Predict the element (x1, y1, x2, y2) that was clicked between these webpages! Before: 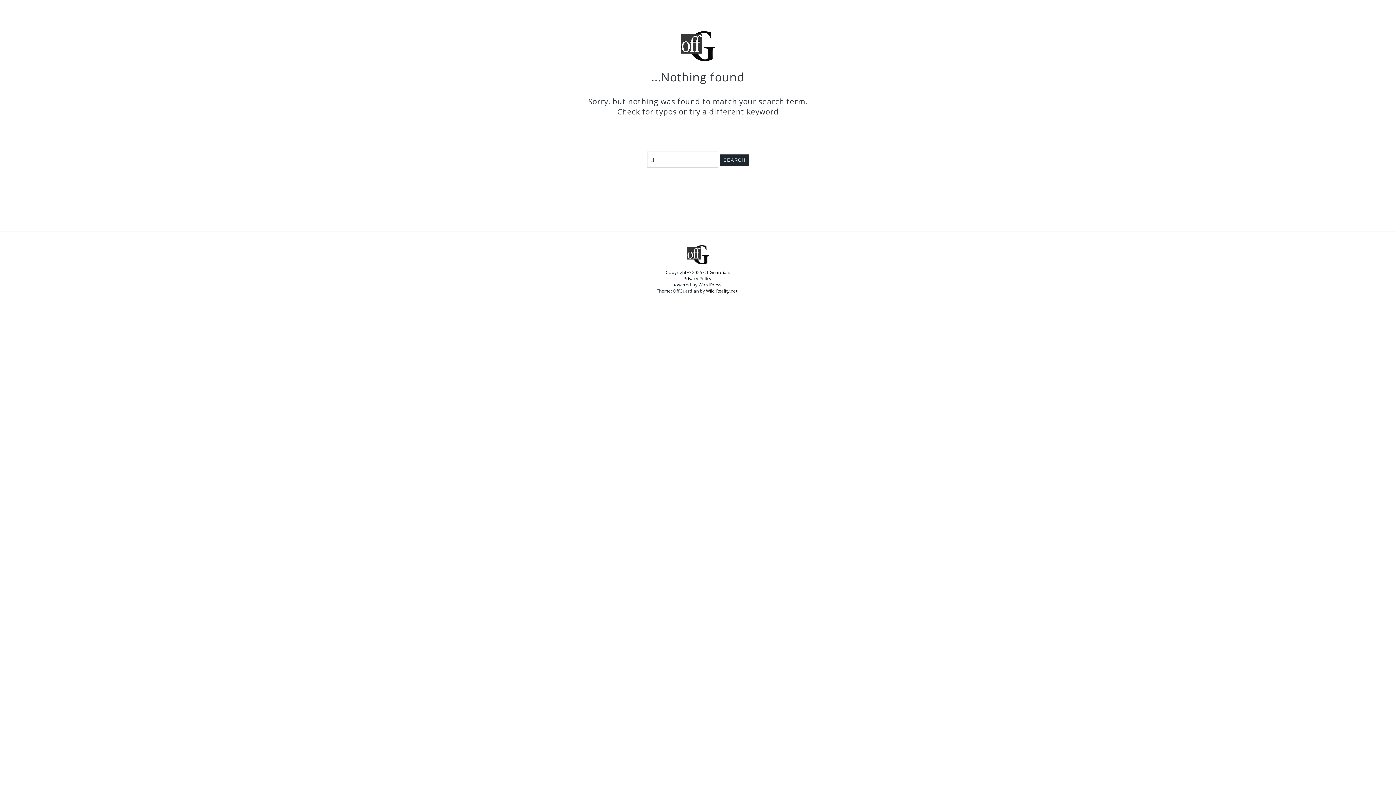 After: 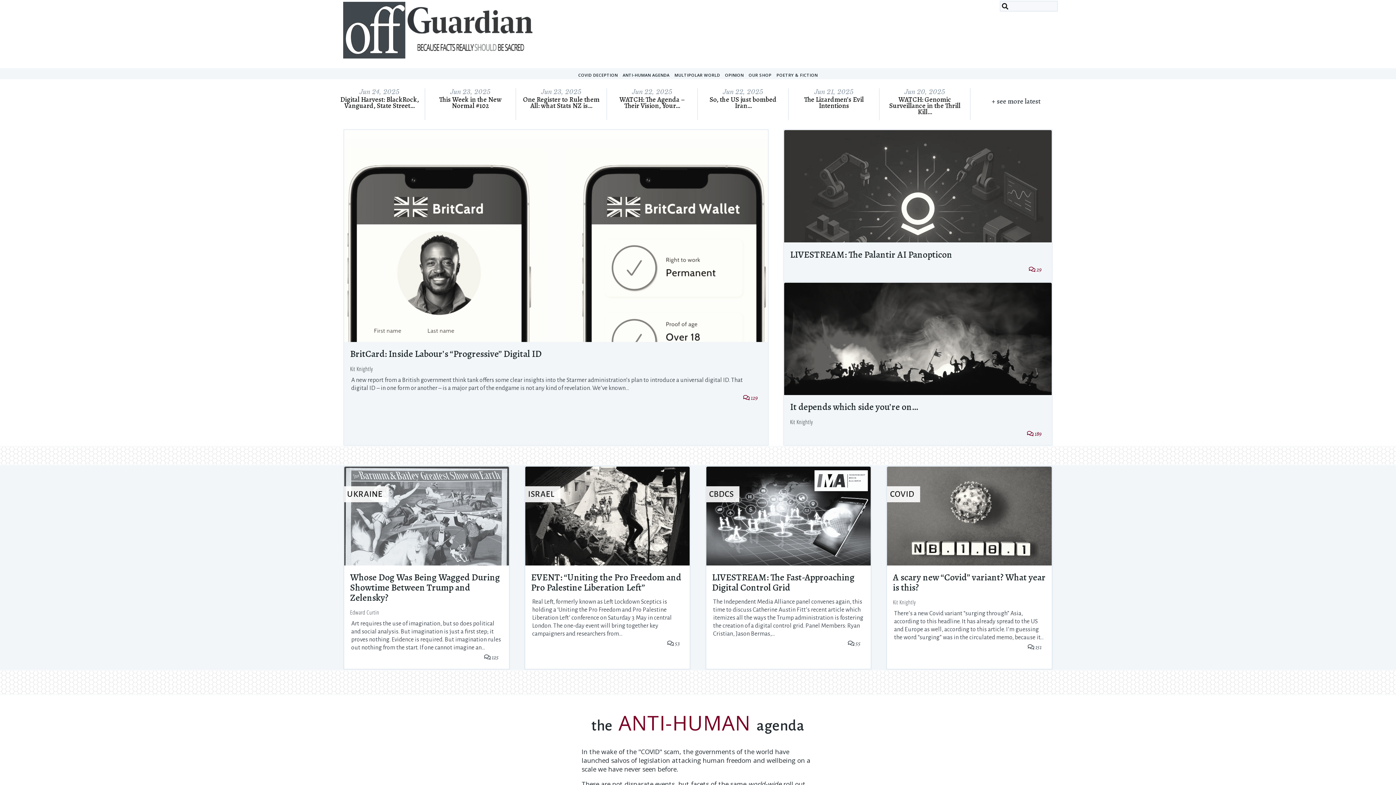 Action: bbox: (584, 29, 811, 63)